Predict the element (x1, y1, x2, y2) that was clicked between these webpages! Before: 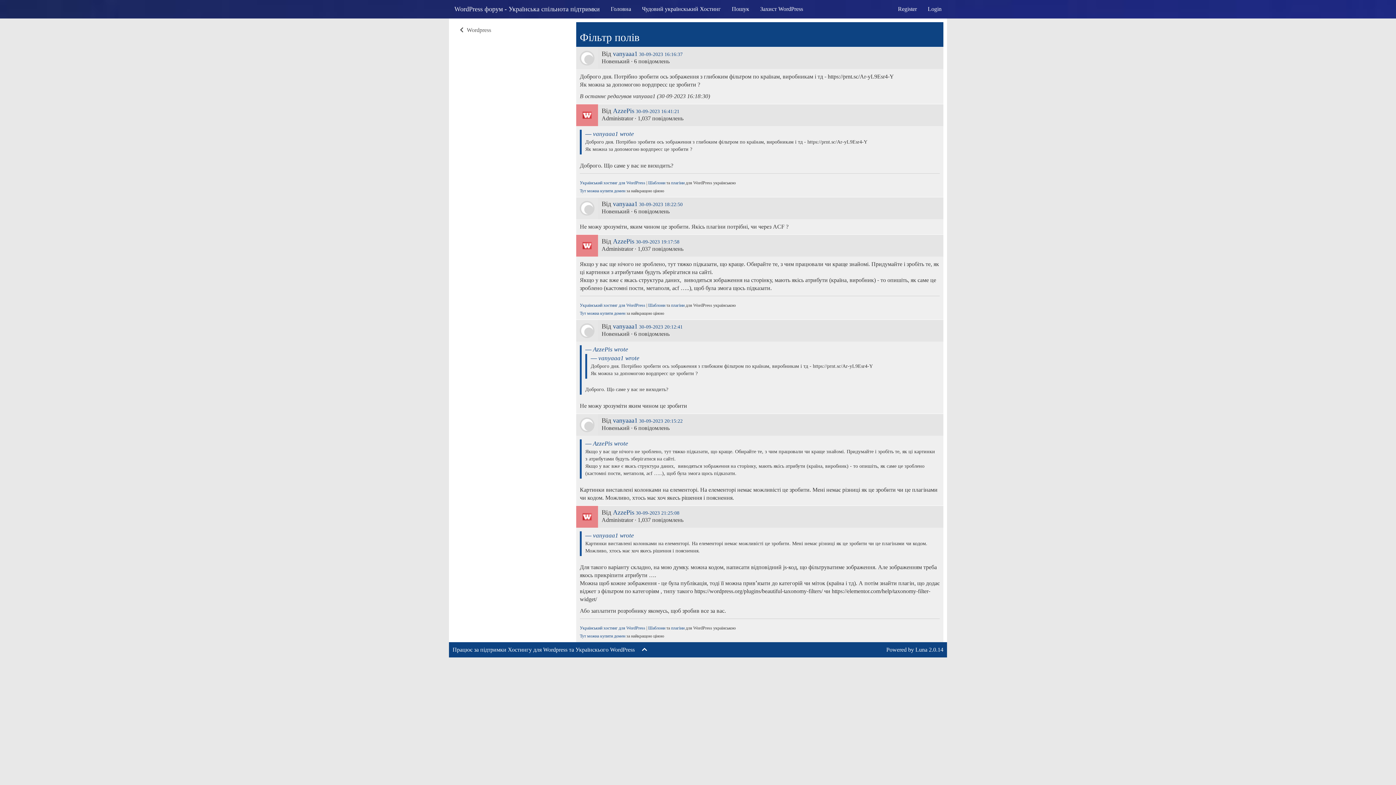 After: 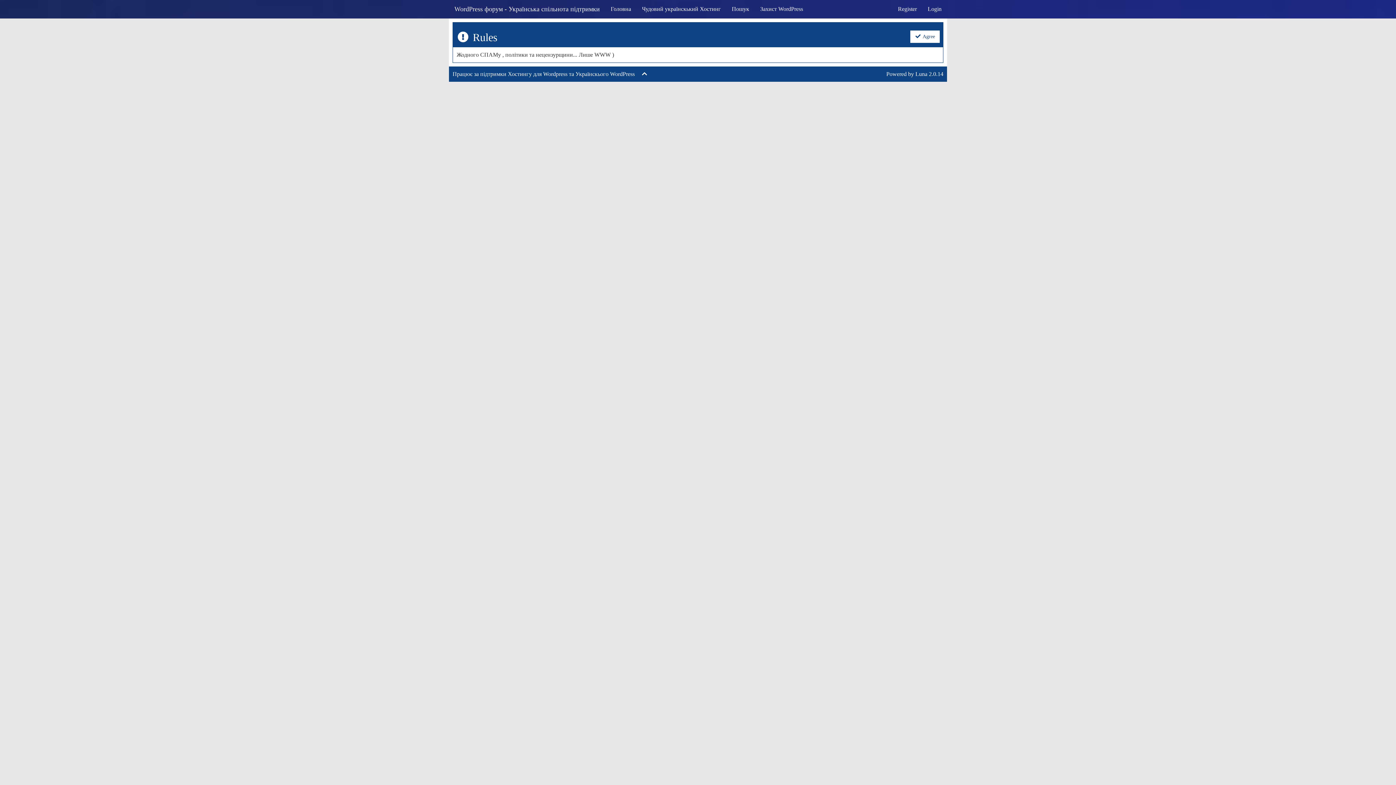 Action: label: Register bbox: (892, 0, 922, 18)